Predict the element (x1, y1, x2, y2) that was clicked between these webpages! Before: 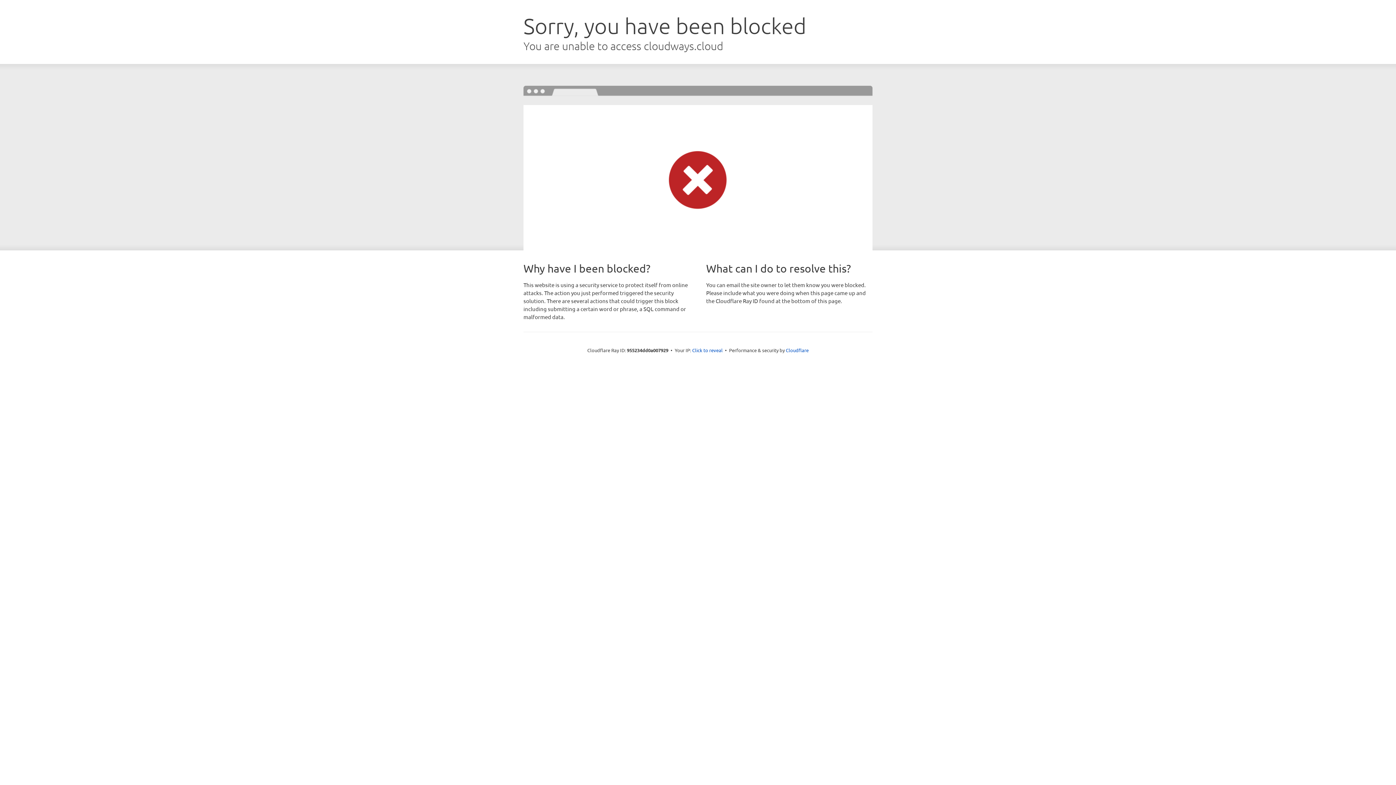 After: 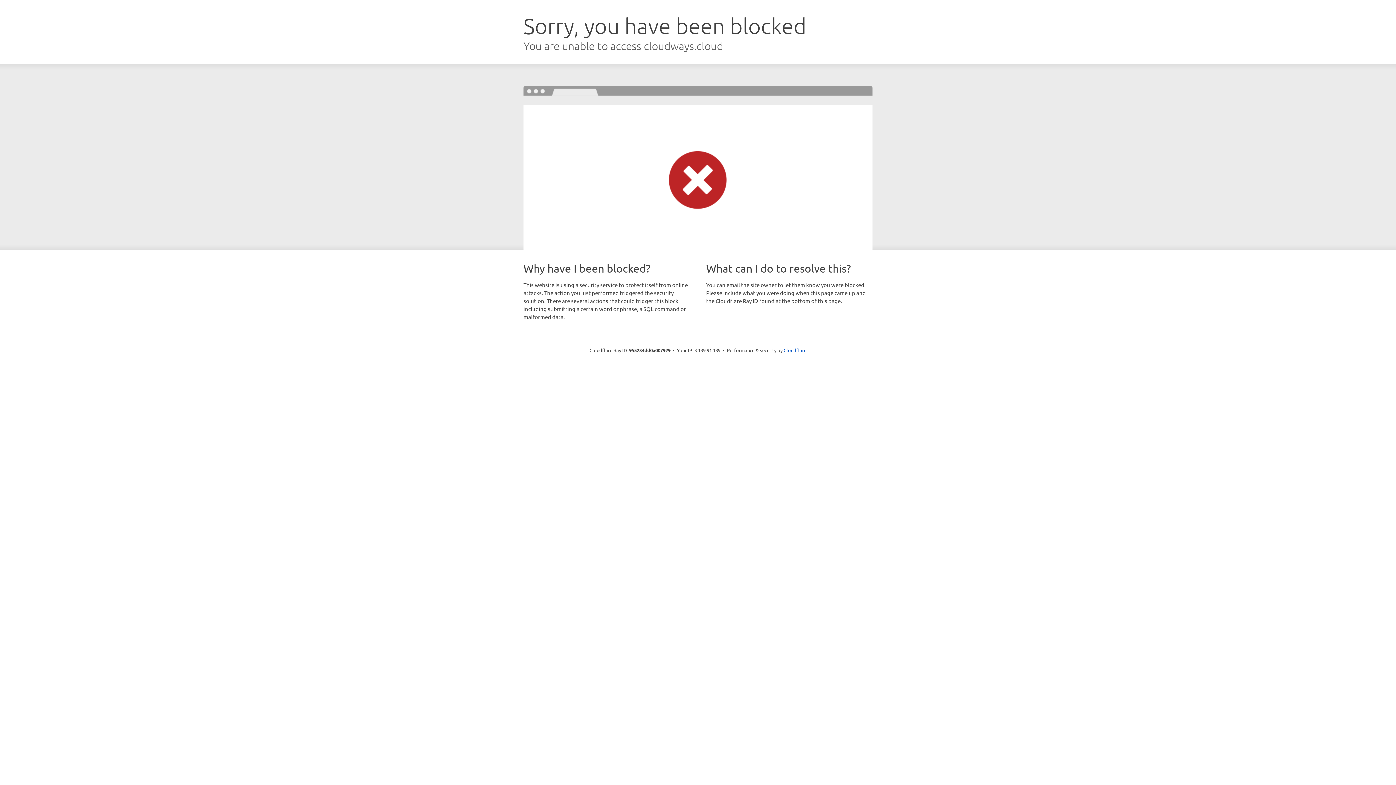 Action: label: Click to reveal bbox: (692, 346, 722, 353)